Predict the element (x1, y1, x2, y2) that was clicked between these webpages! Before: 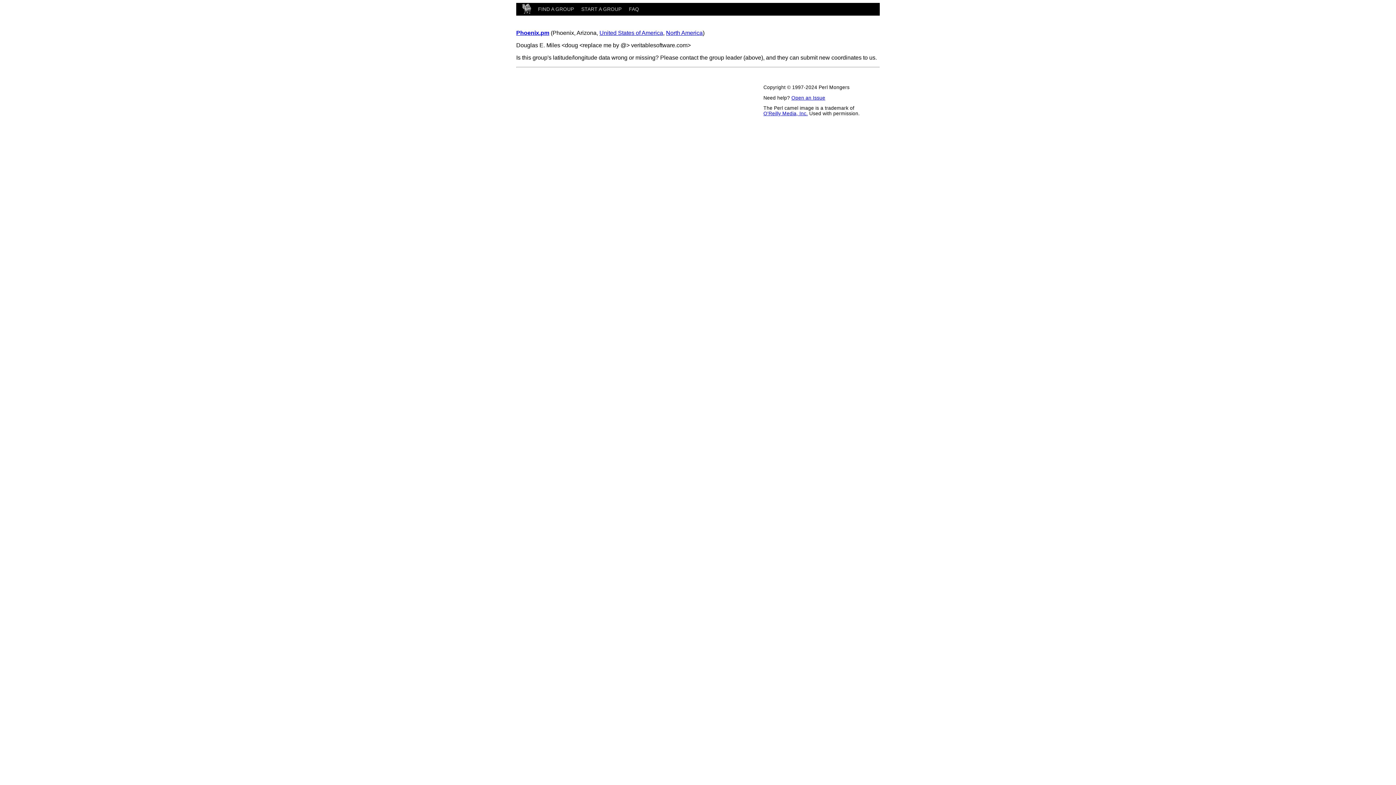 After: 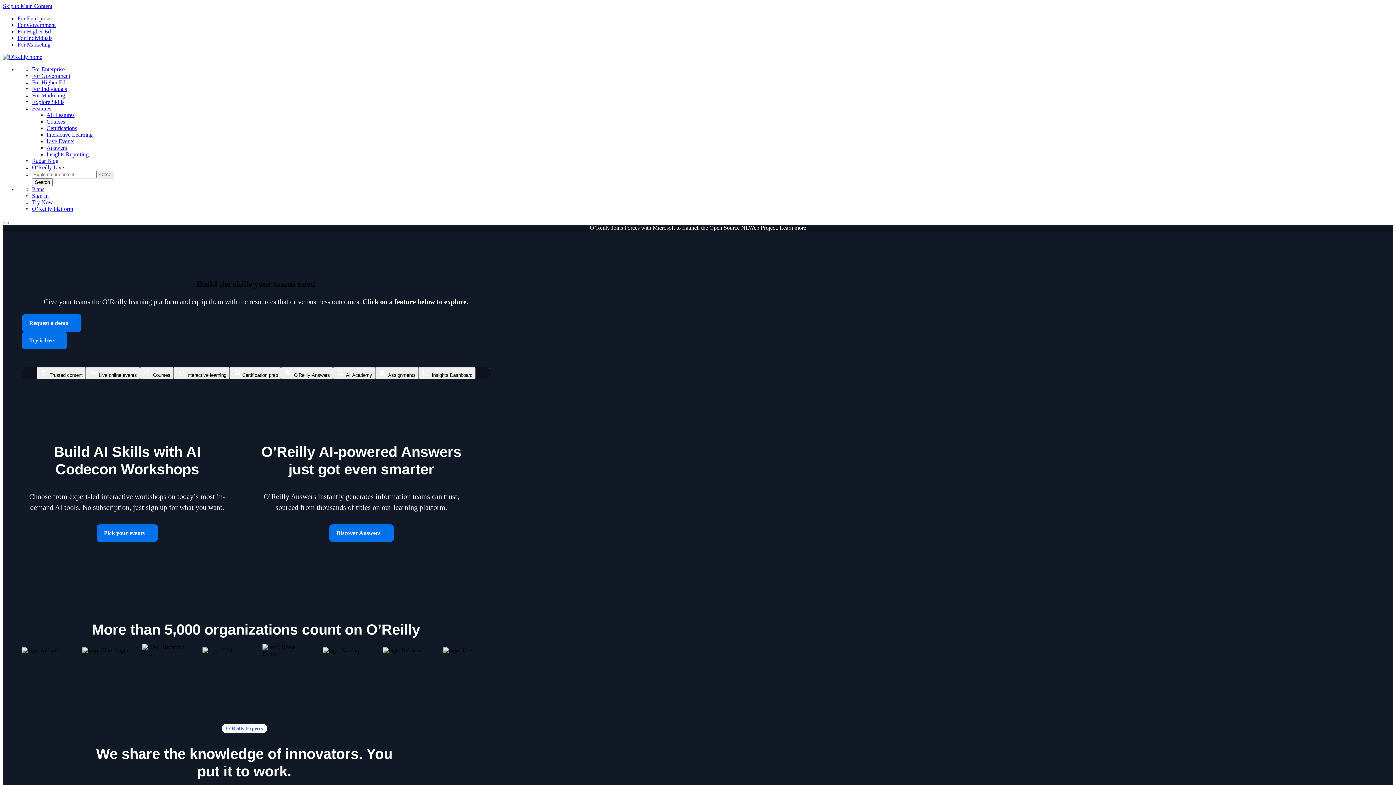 Action: bbox: (763, 111, 808, 116) label: O'Reilly Media, Inc.